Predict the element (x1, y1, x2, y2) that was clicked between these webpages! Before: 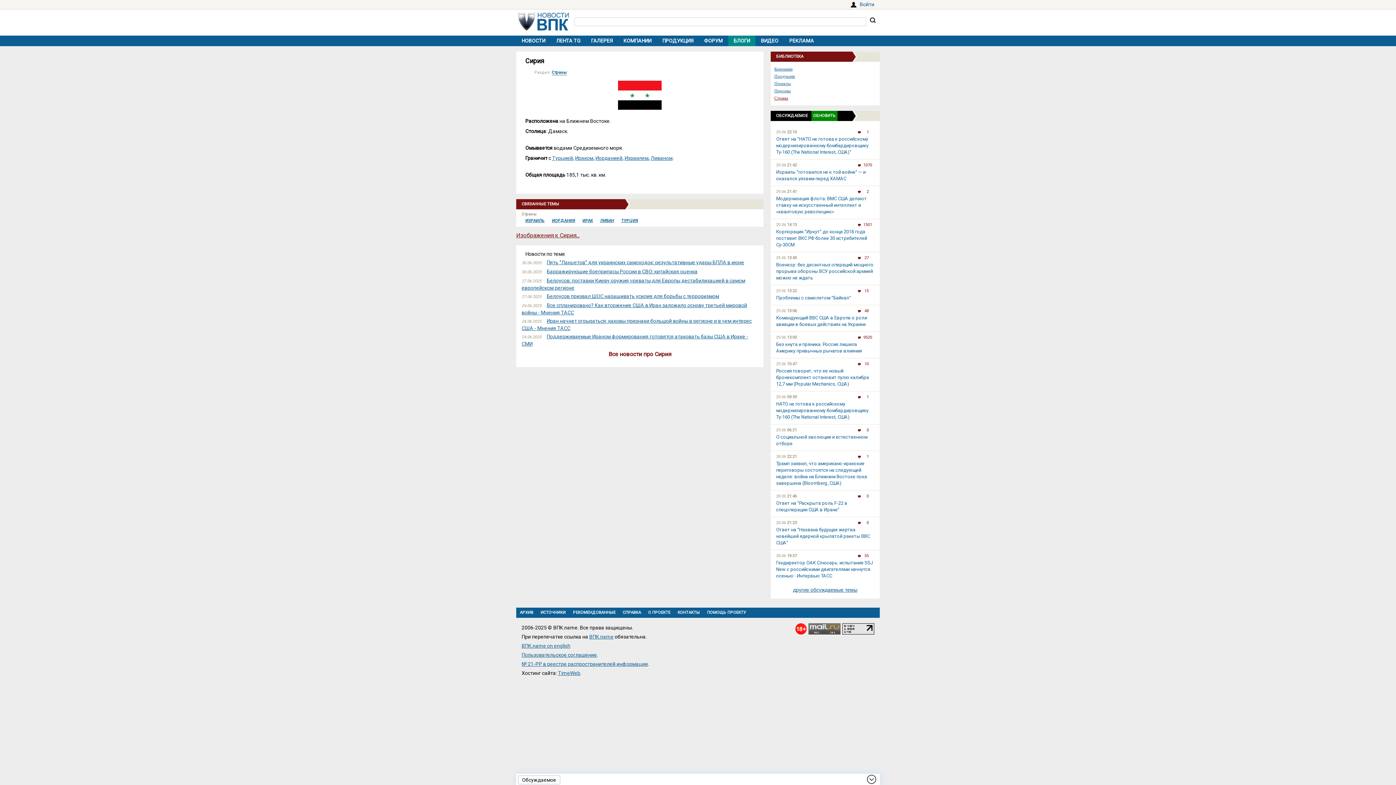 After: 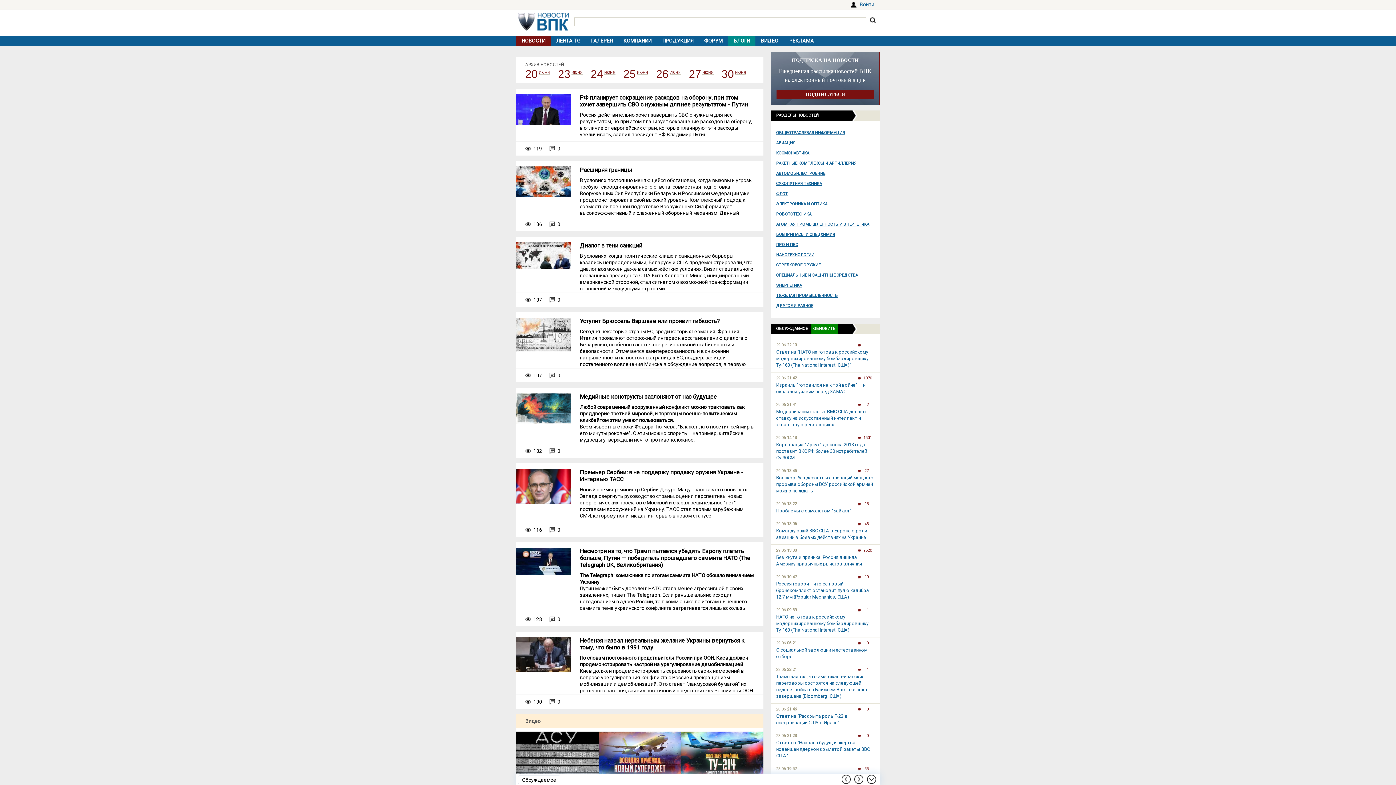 Action: label: НОВОСТИ bbox: (516, 35, 550, 46)